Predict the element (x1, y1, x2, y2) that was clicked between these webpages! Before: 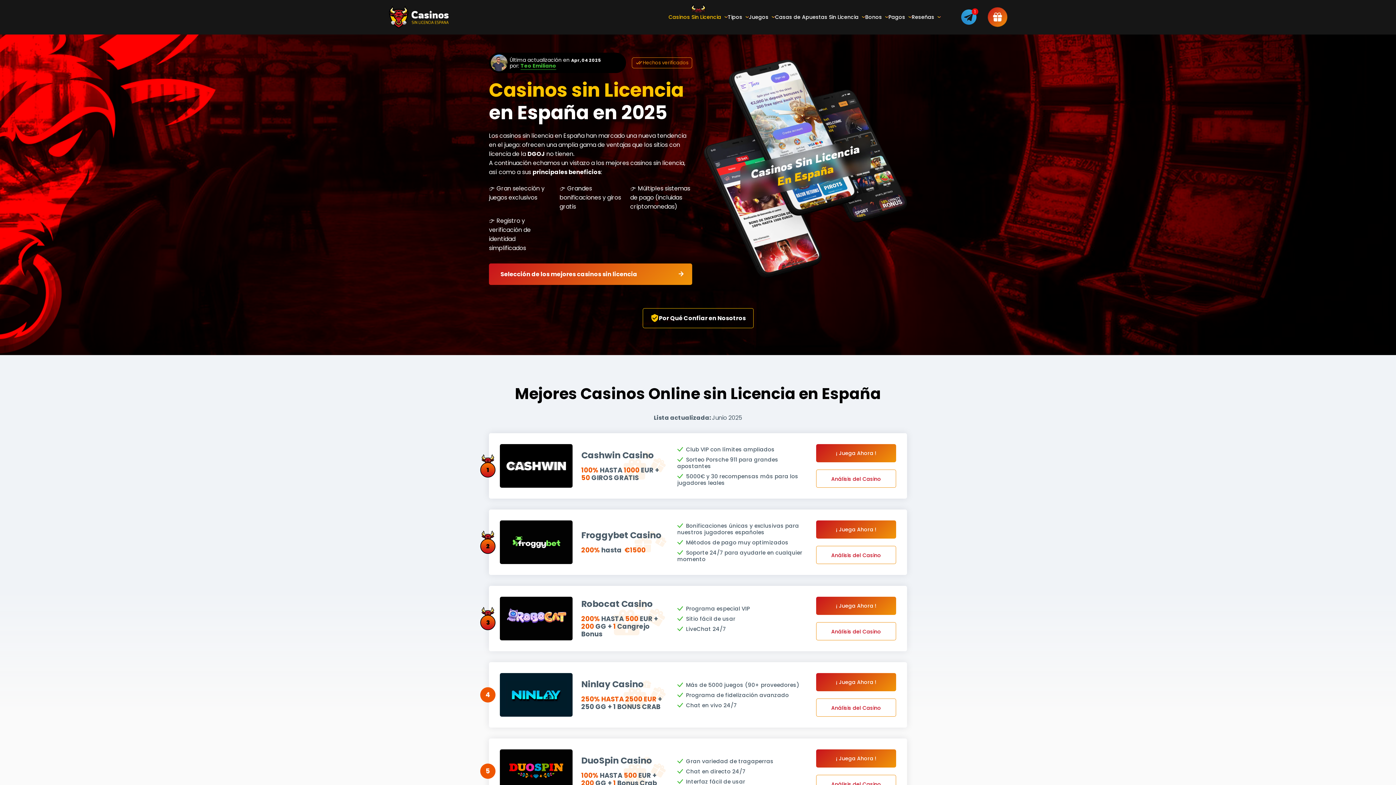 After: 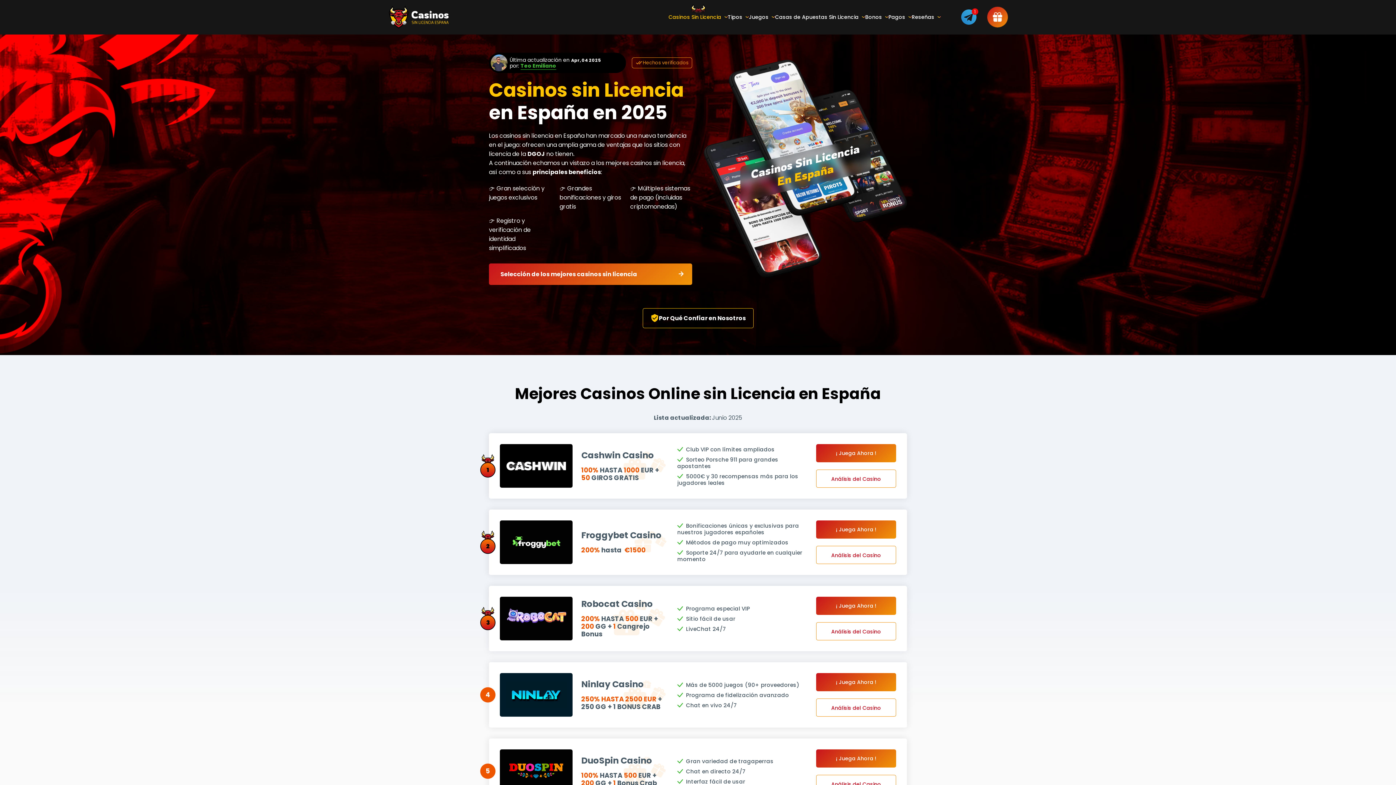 Action: bbox: (500, 520, 572, 564)